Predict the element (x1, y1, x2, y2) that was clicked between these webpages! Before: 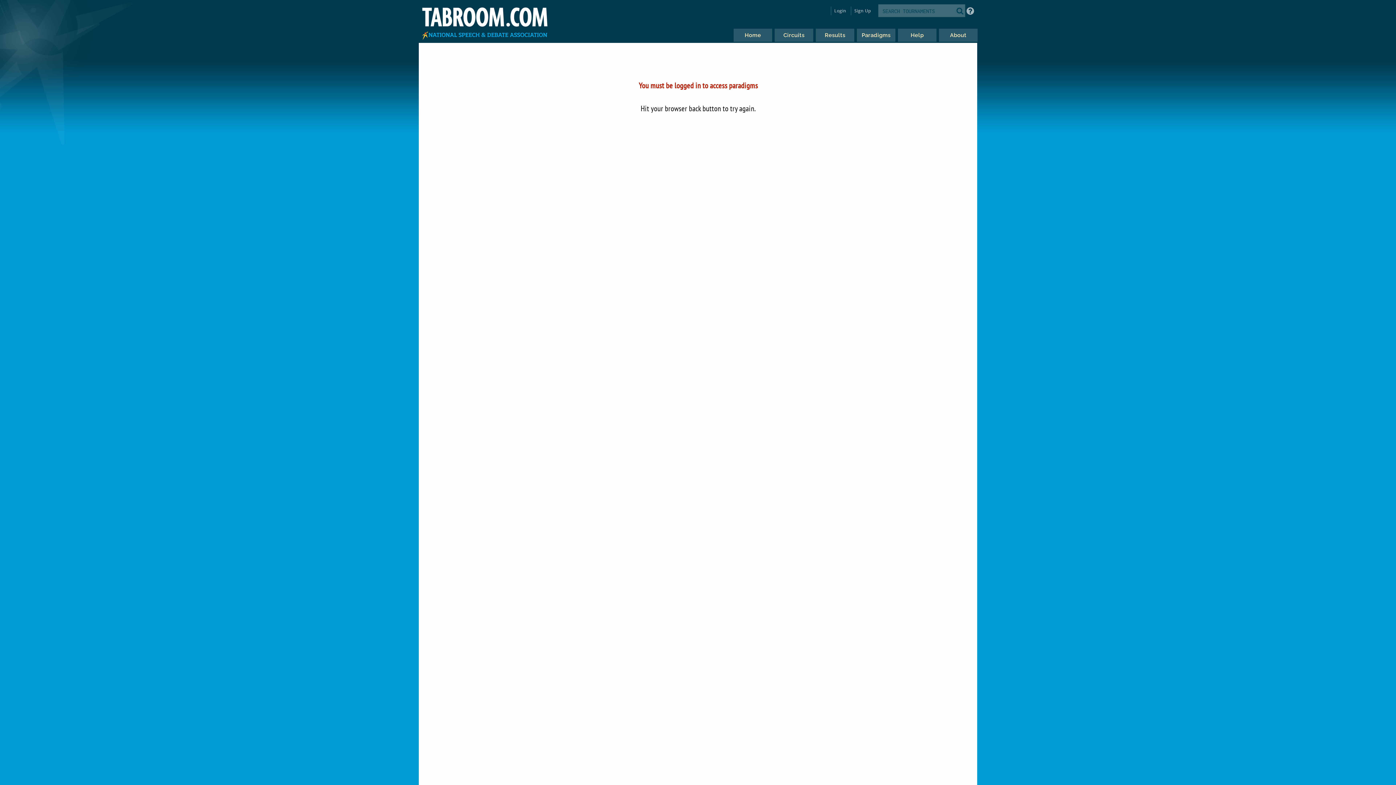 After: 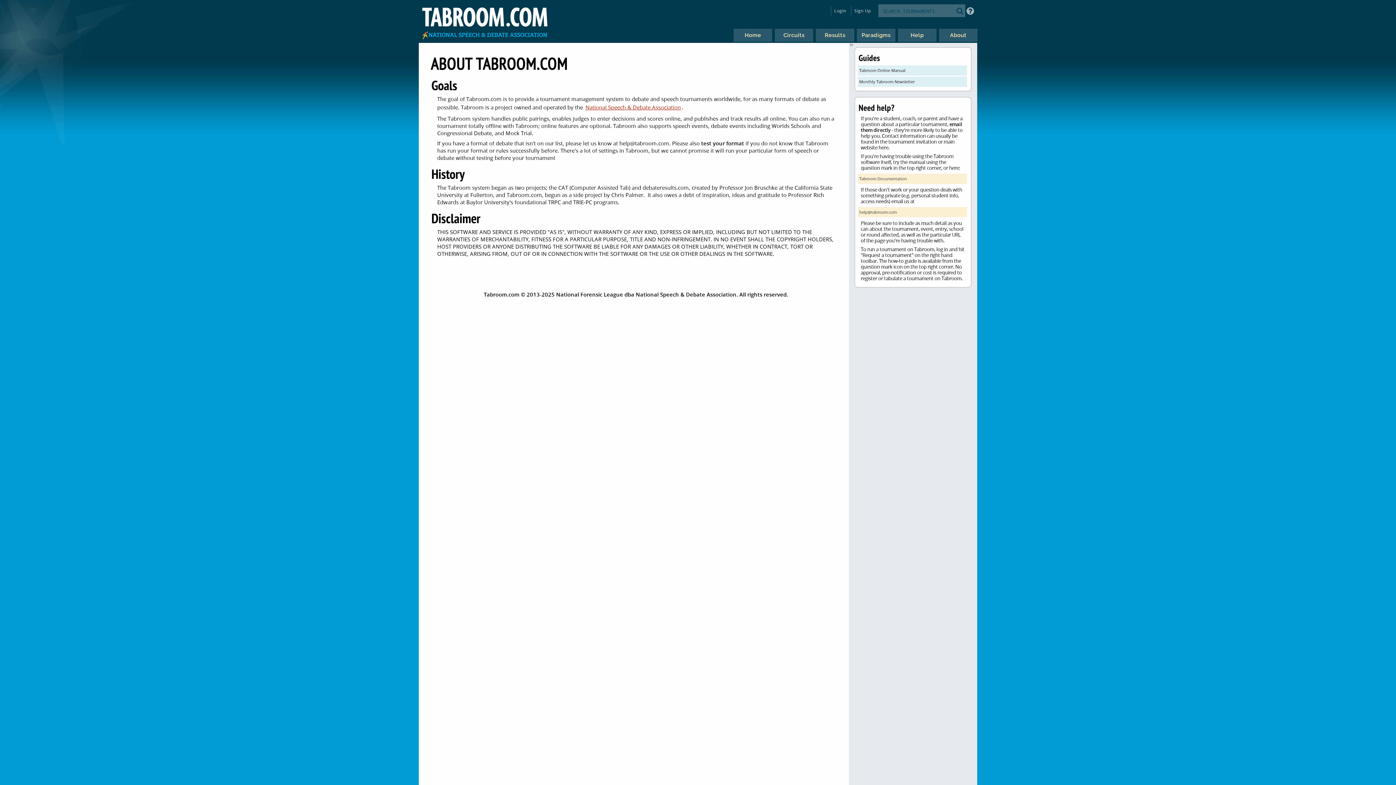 Action: label: About bbox: (938, 27, 977, 42)